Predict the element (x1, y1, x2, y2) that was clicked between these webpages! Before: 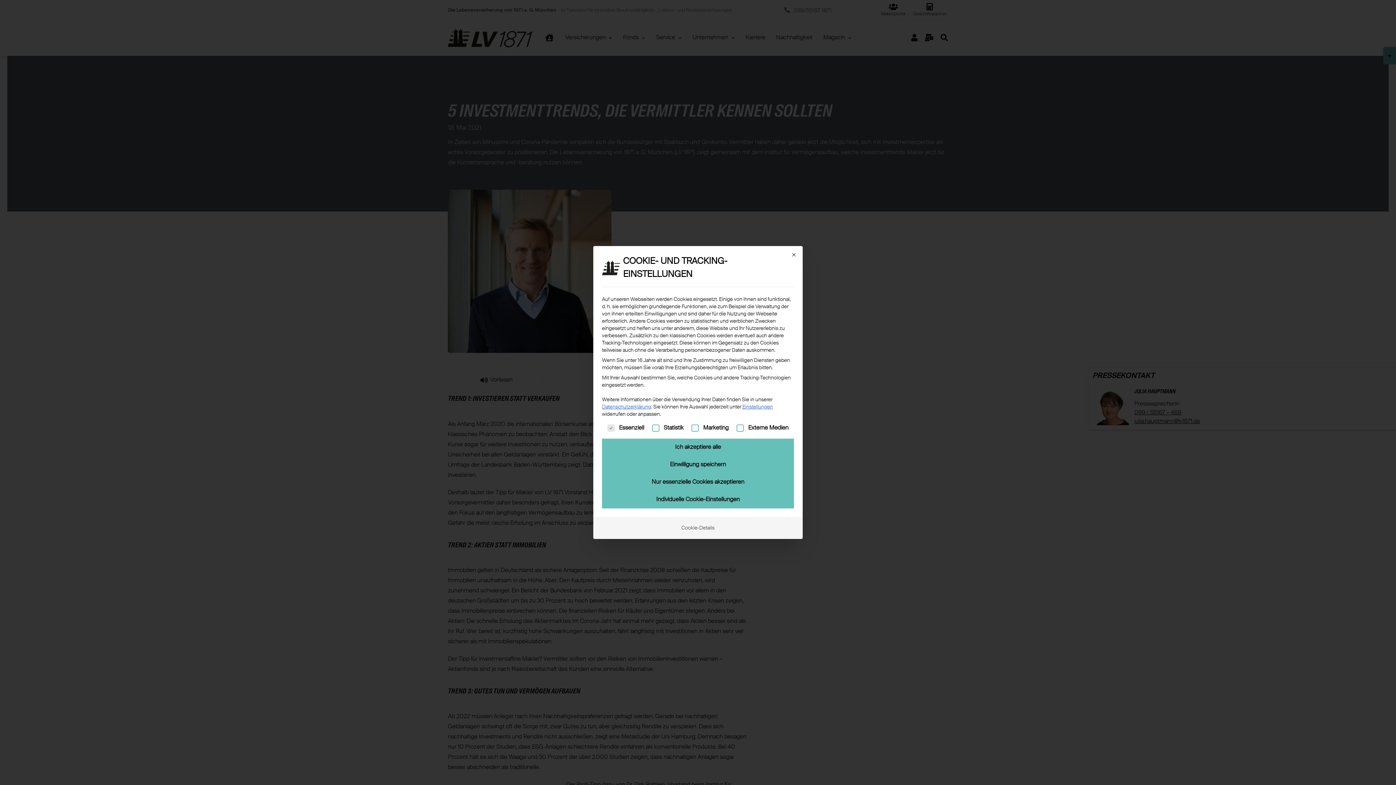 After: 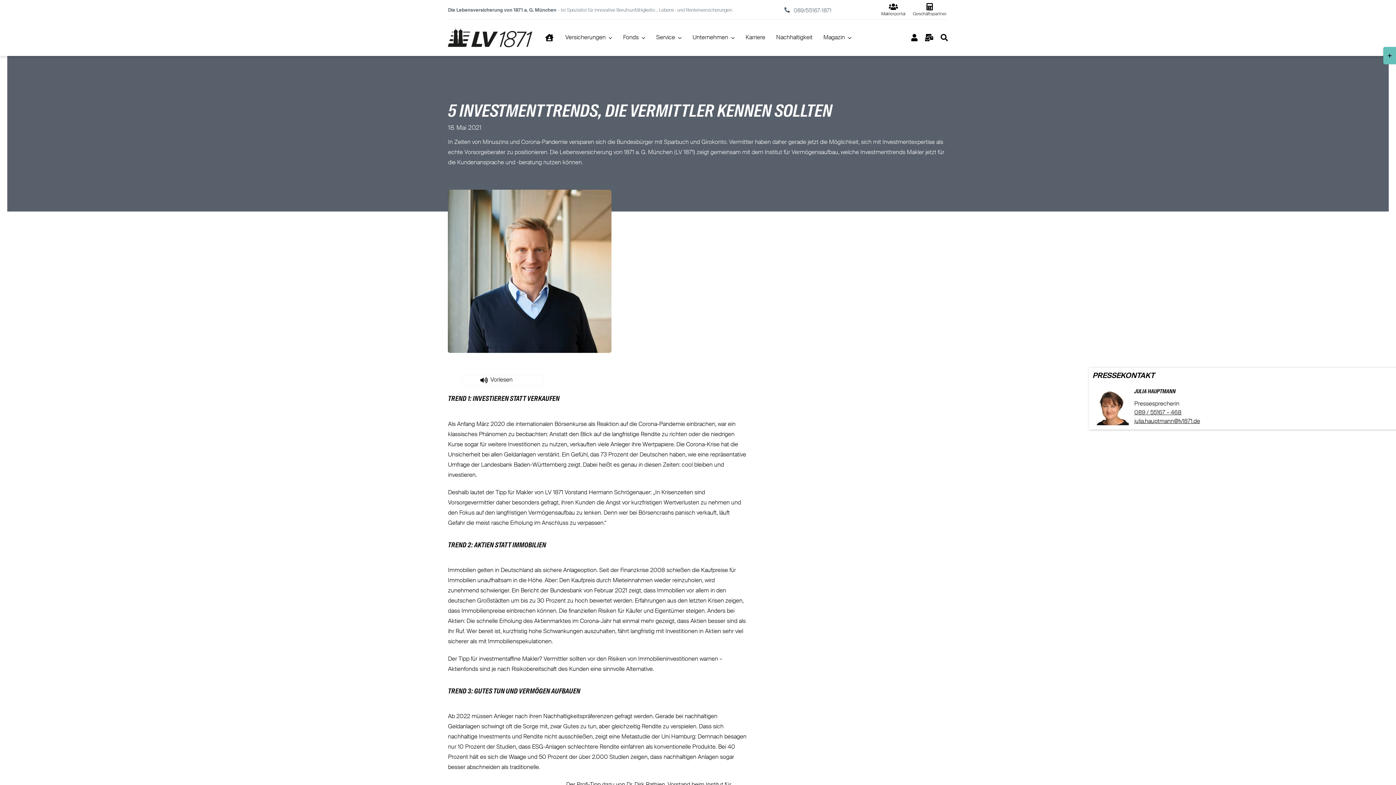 Action: label: Ich akzeptiere alle bbox: (602, 438, 794, 456)